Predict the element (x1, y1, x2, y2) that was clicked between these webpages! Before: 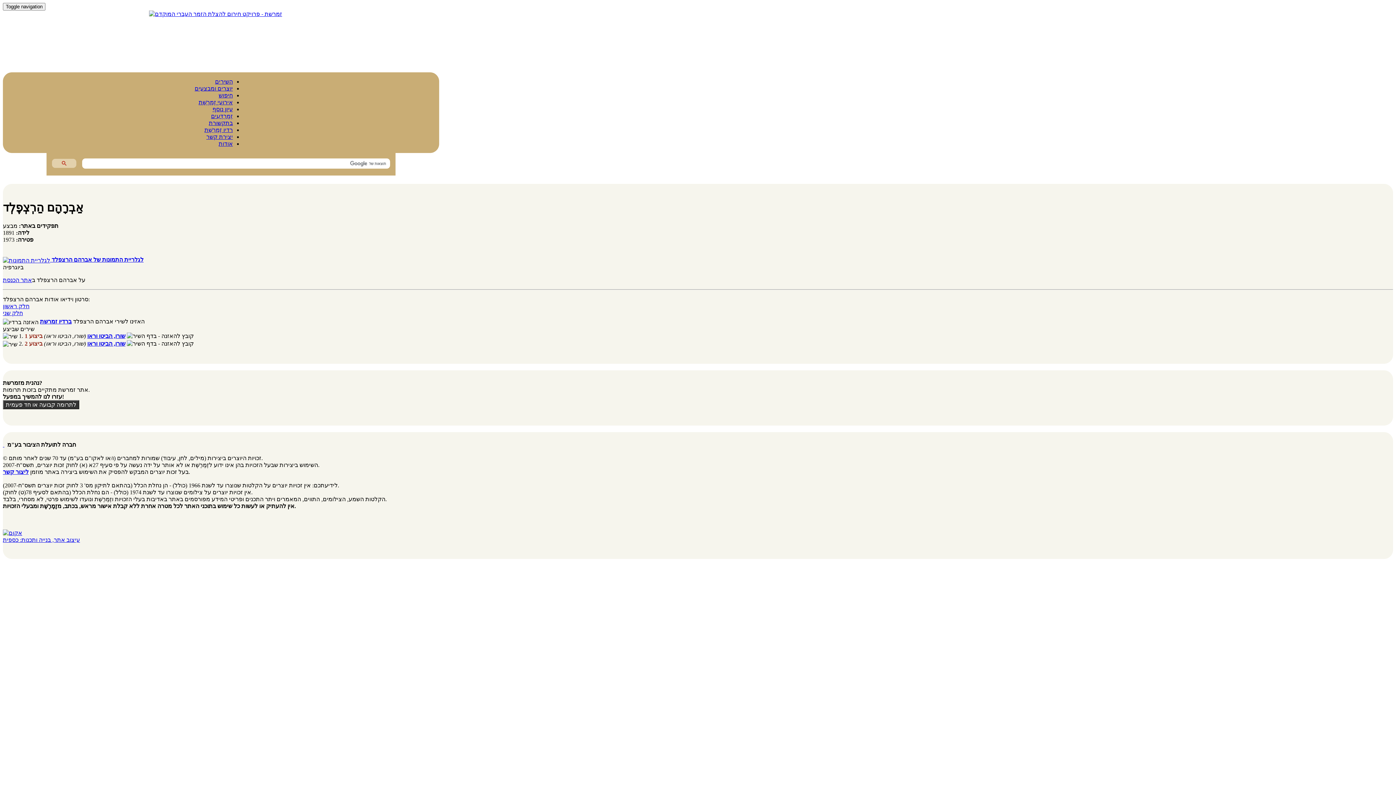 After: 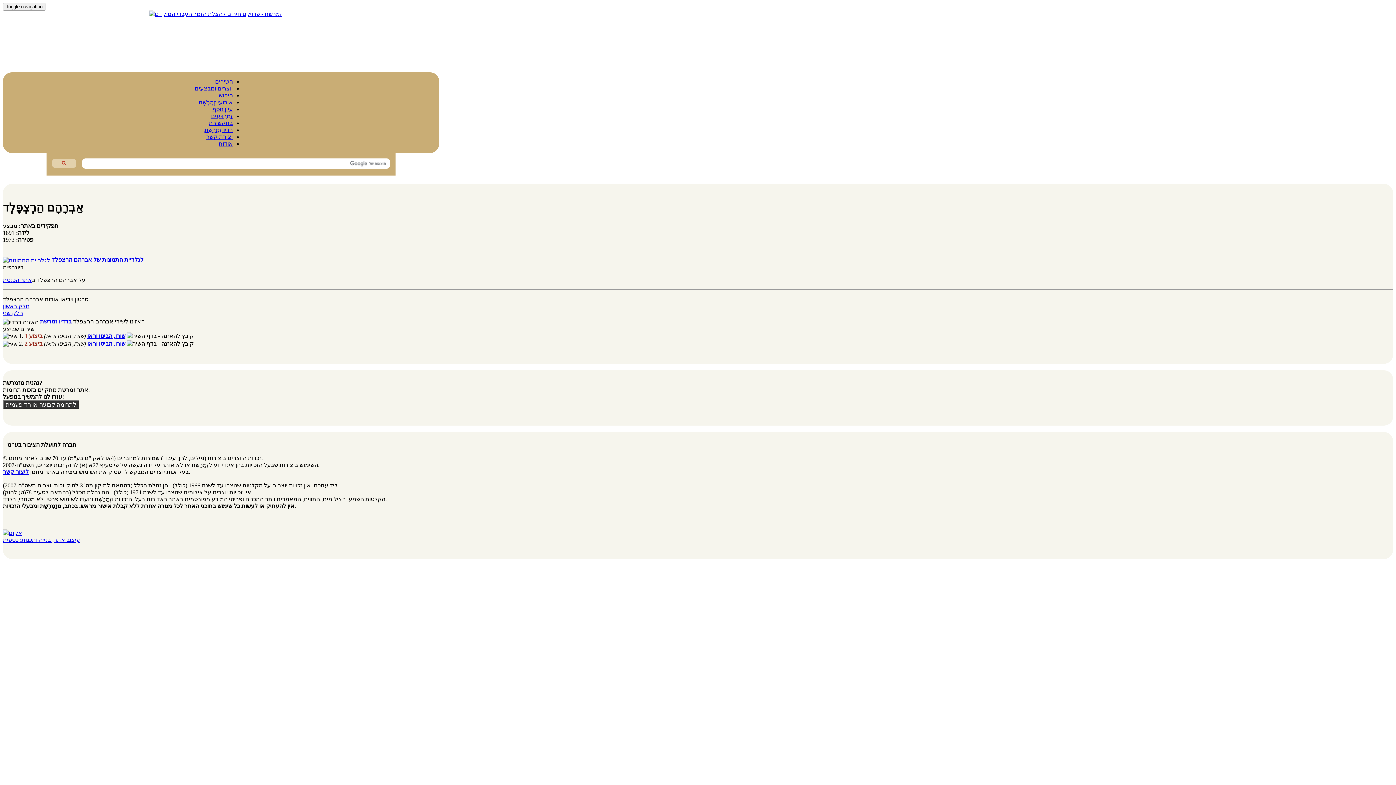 Action: label: ברדיו זמרשת bbox: (40, 318, 71, 324)